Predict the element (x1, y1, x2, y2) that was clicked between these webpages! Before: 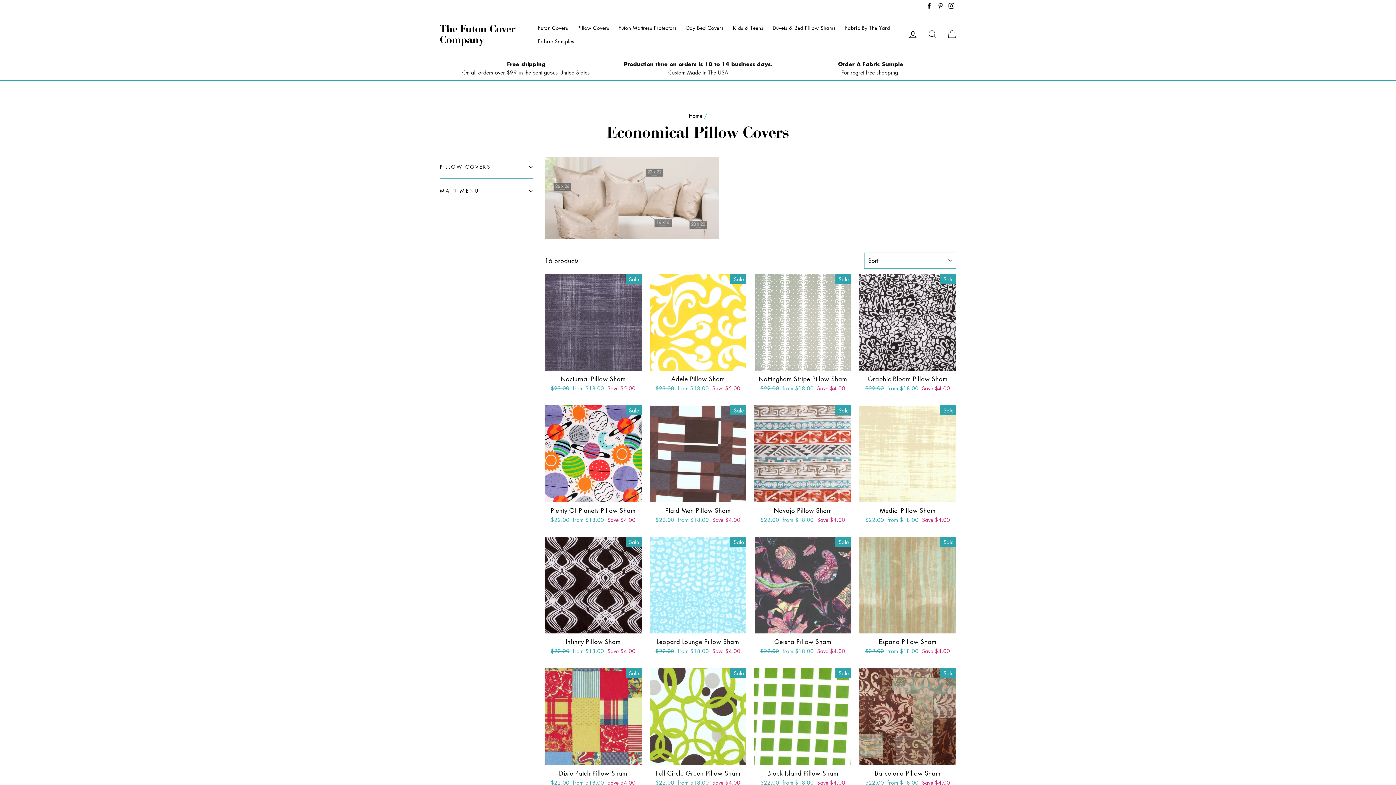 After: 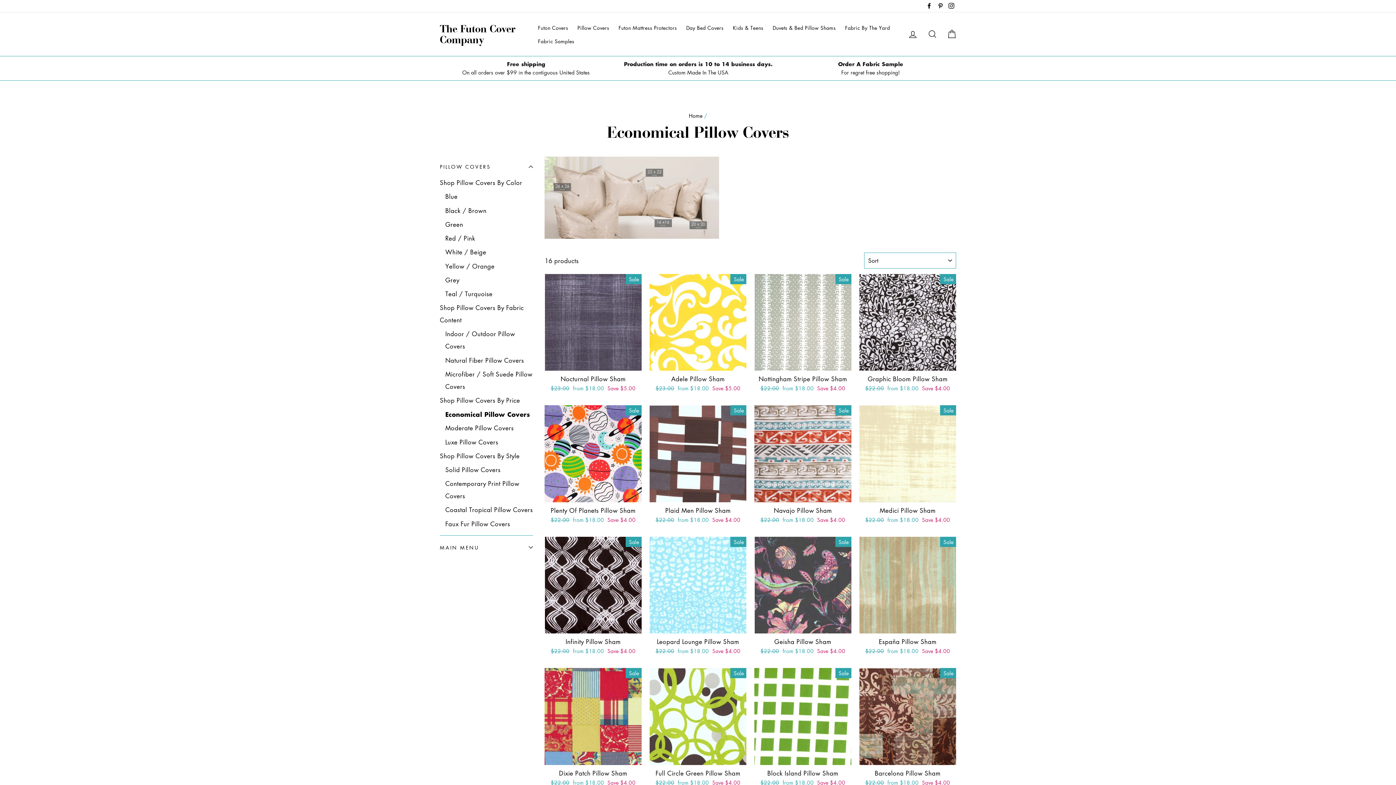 Action: bbox: (440, 156, 533, 176) label: PILLOW COVERS